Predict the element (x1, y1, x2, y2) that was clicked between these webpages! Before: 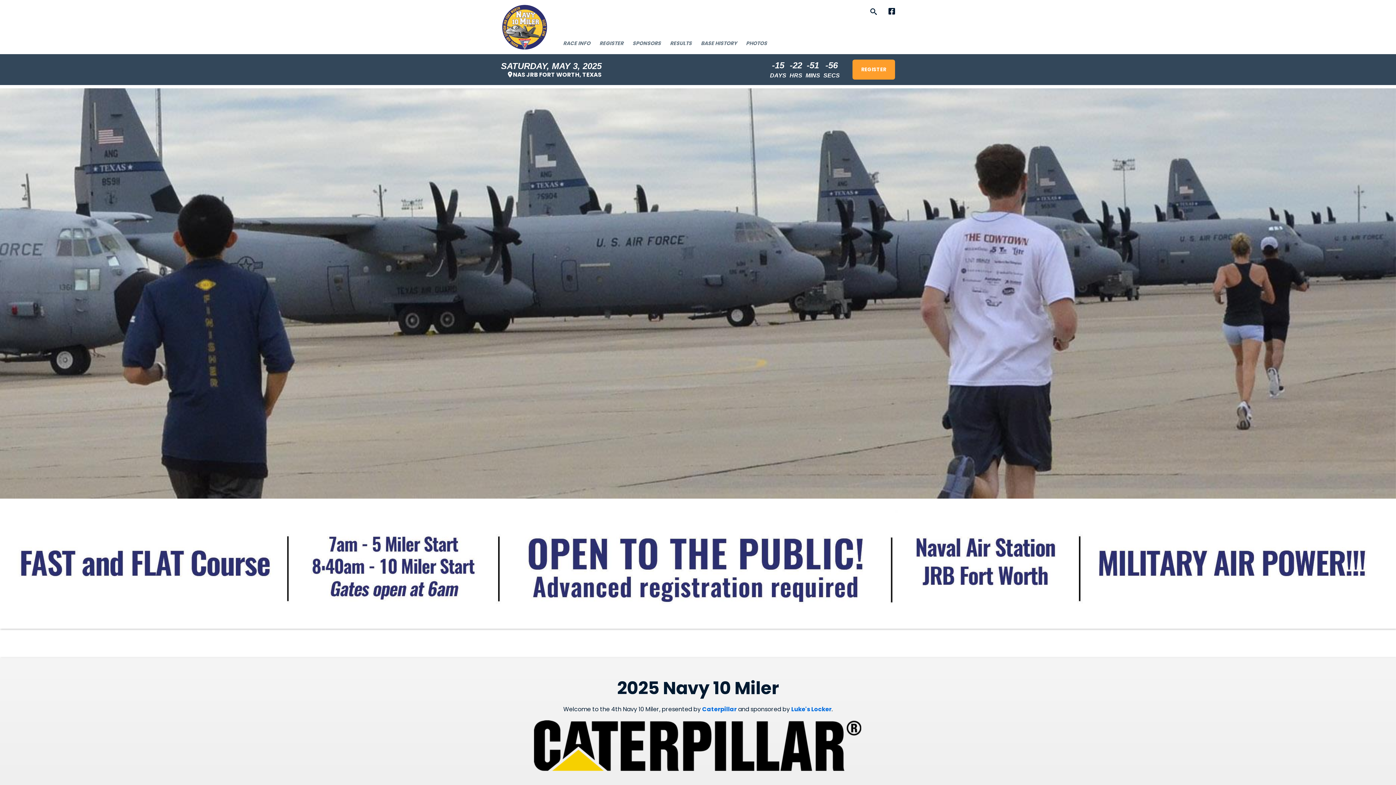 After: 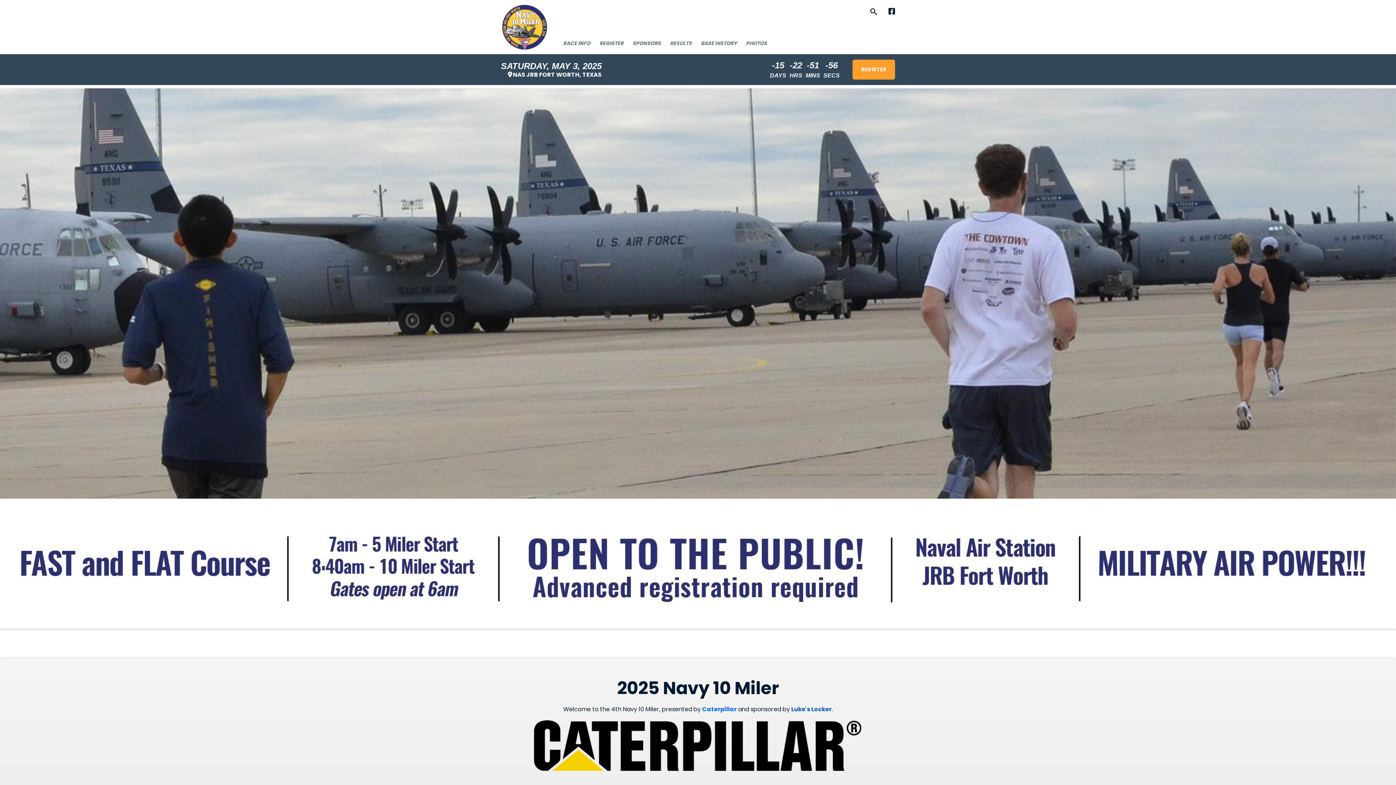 Action: bbox: (791, 705, 831, 713) label: Luke's Locker